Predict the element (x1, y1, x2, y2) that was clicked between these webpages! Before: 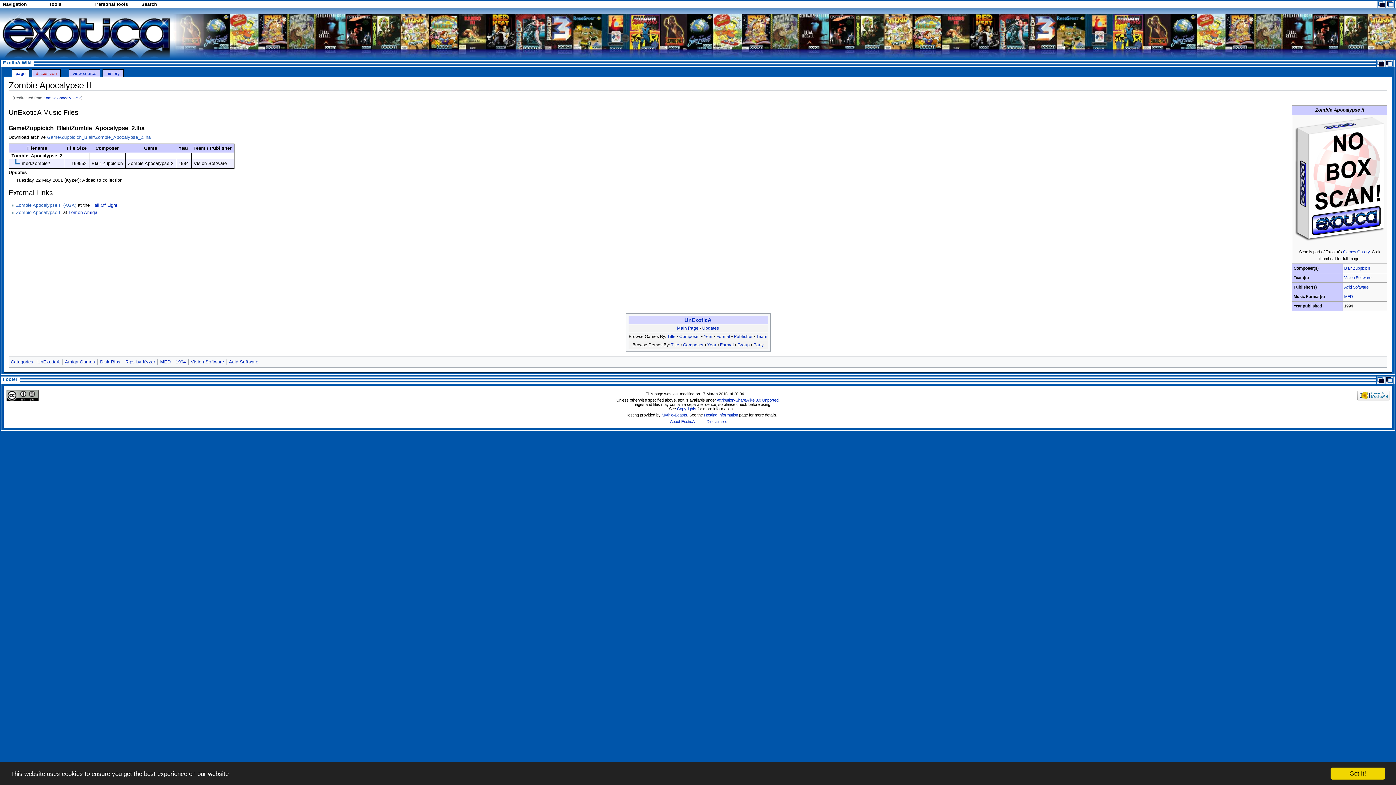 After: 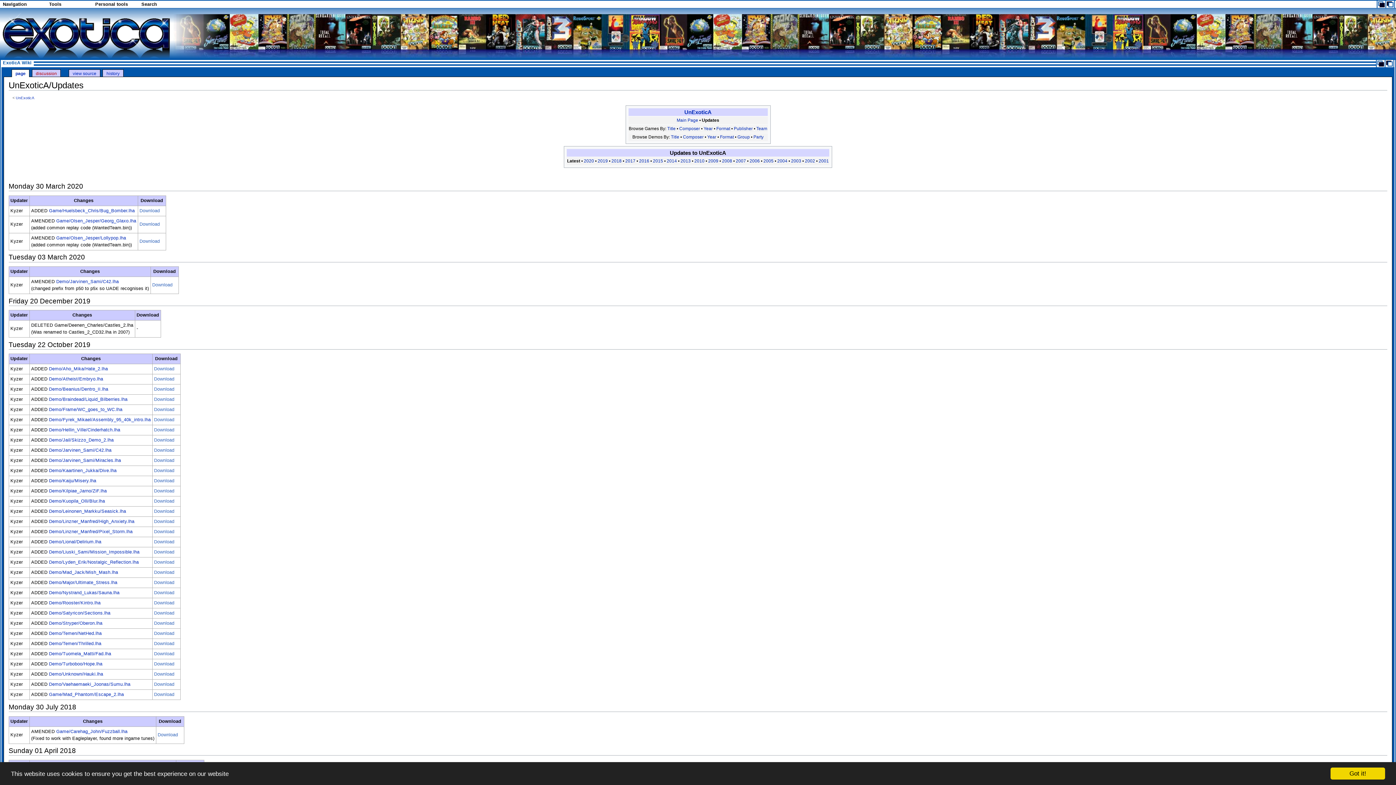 Action: bbox: (702, 325, 719, 330) label: Updates